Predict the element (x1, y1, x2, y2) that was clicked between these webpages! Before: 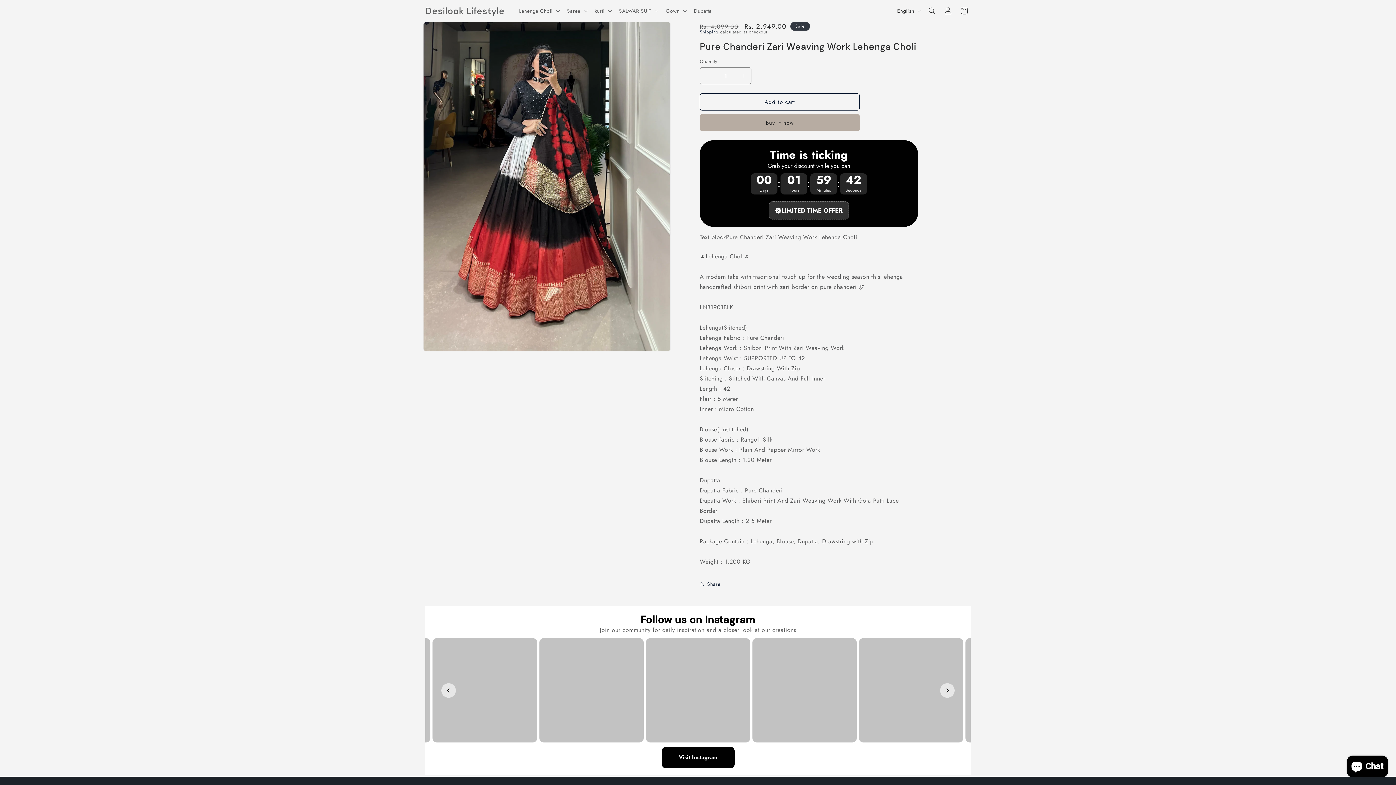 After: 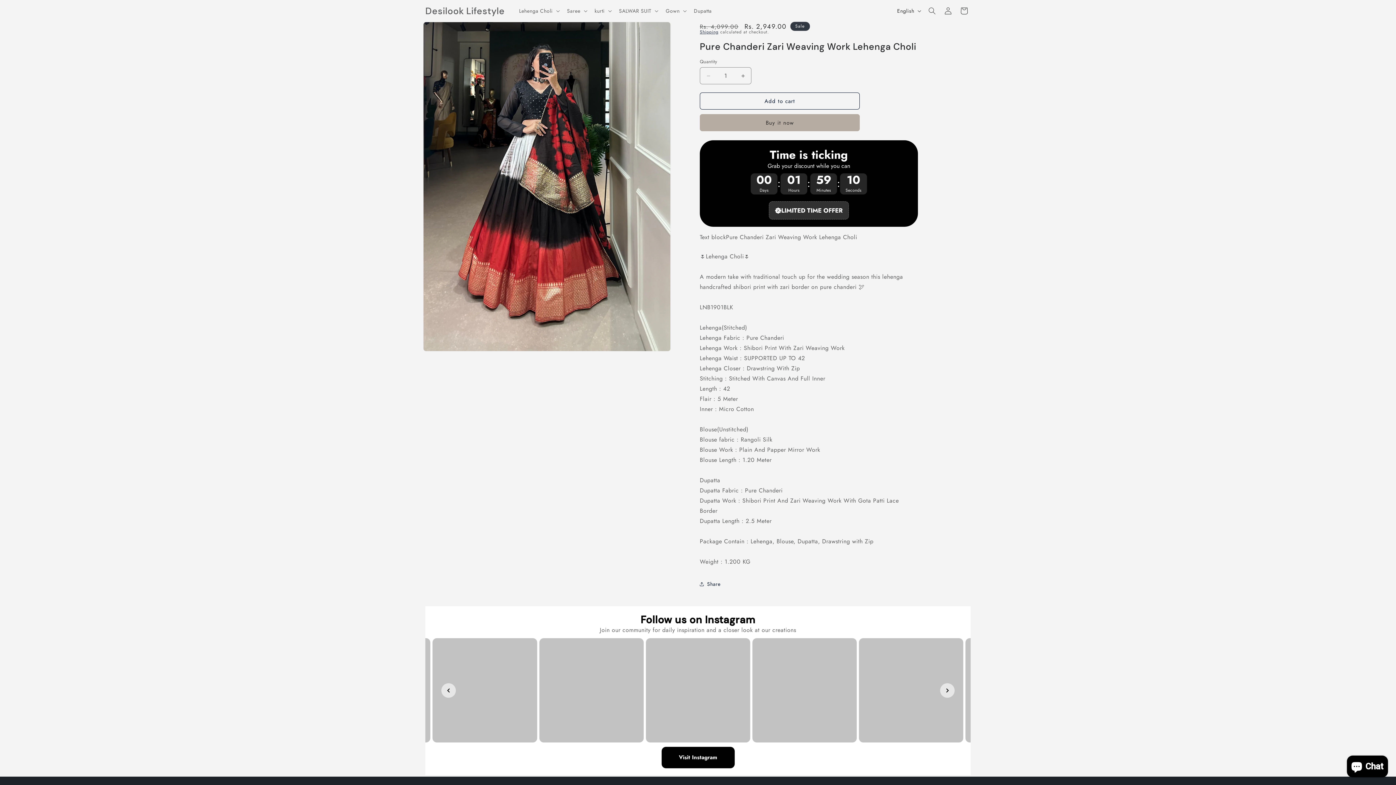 Action: bbox: (700, 93, 860, 110) label: Add to cart